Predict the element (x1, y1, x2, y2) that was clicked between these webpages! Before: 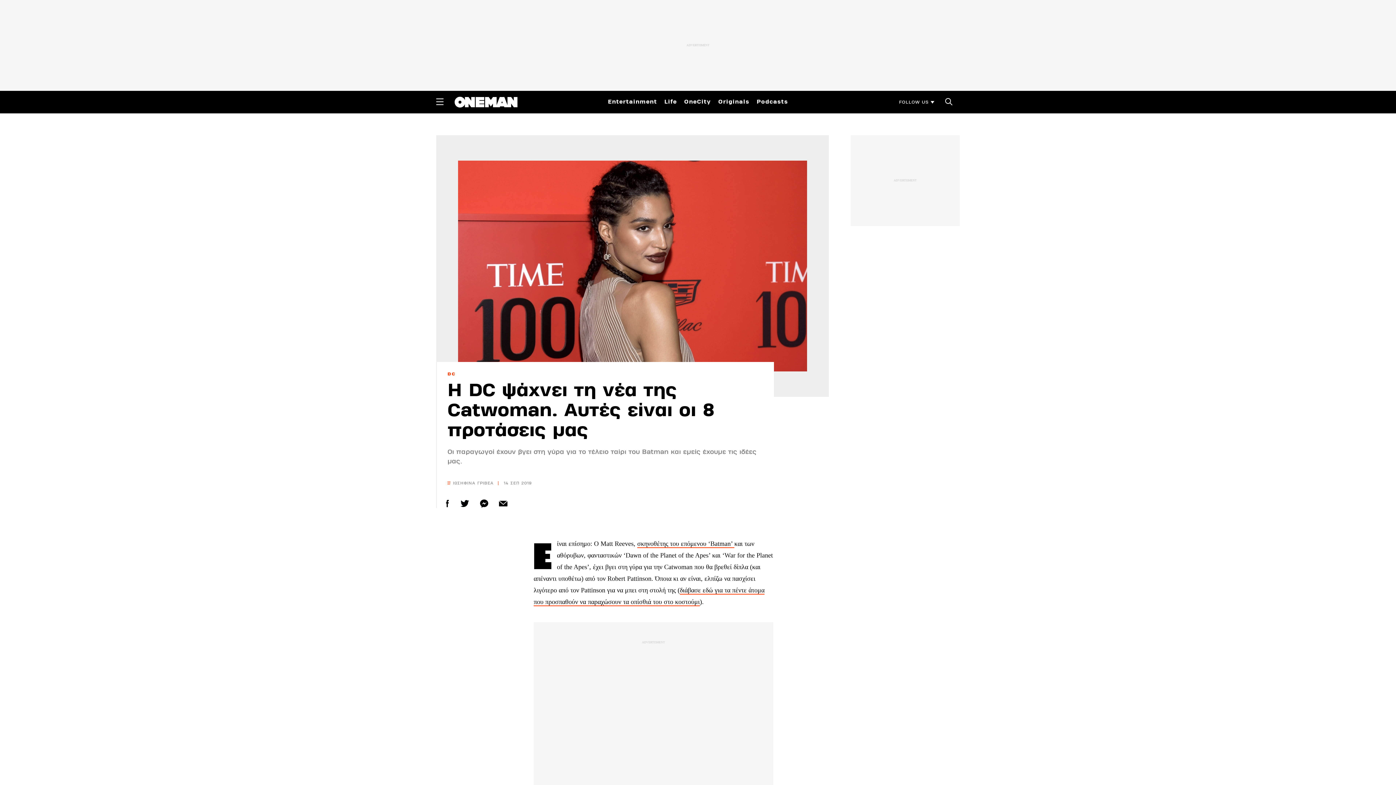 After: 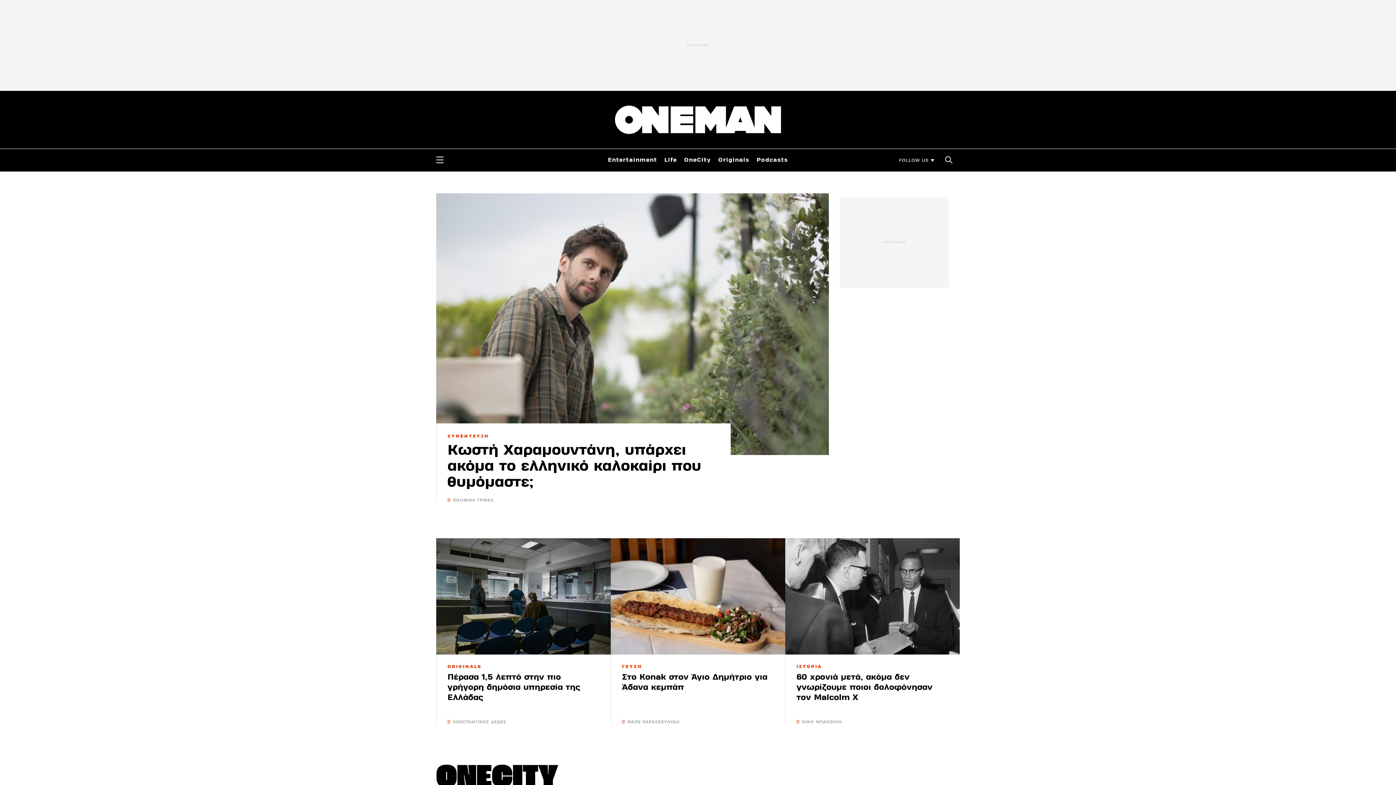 Action: bbox: (454, 98, 517, 104)